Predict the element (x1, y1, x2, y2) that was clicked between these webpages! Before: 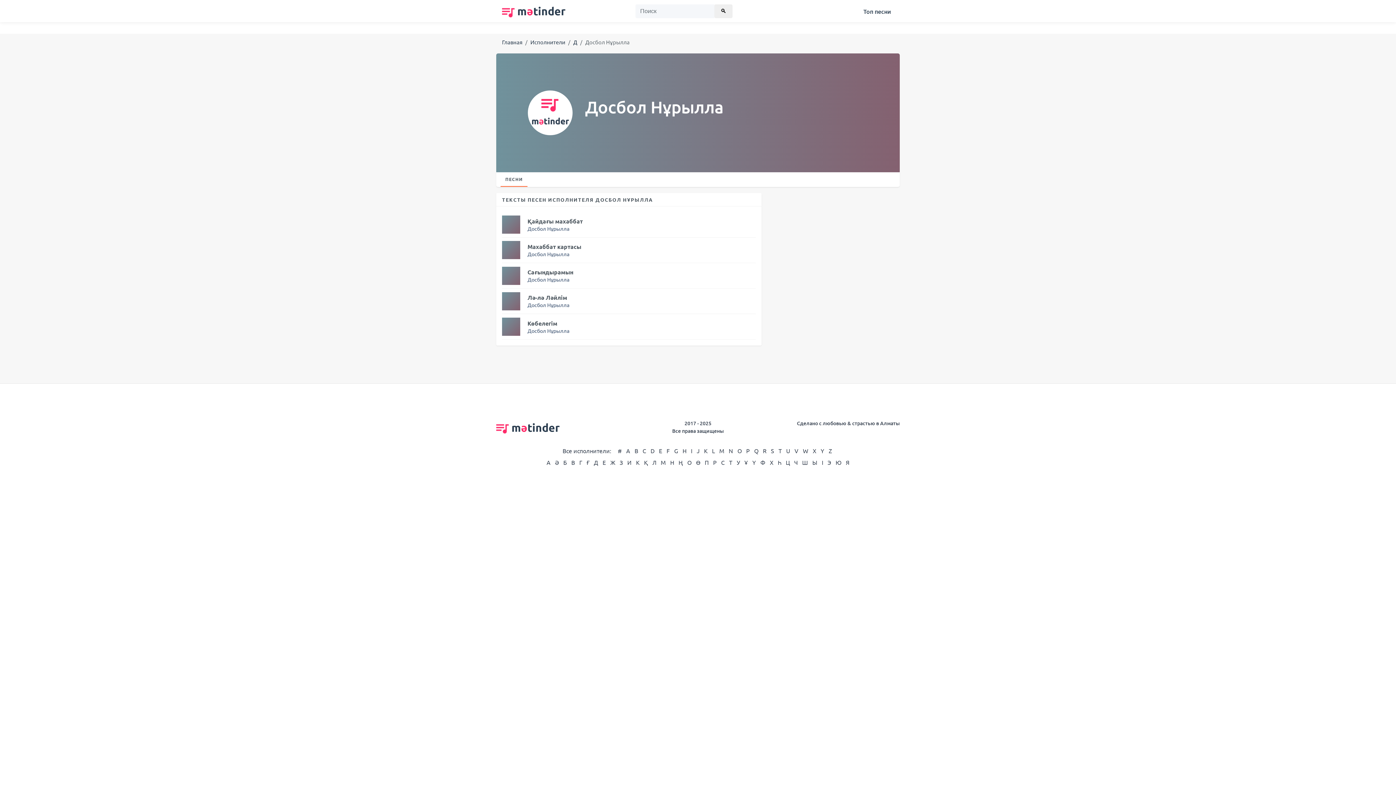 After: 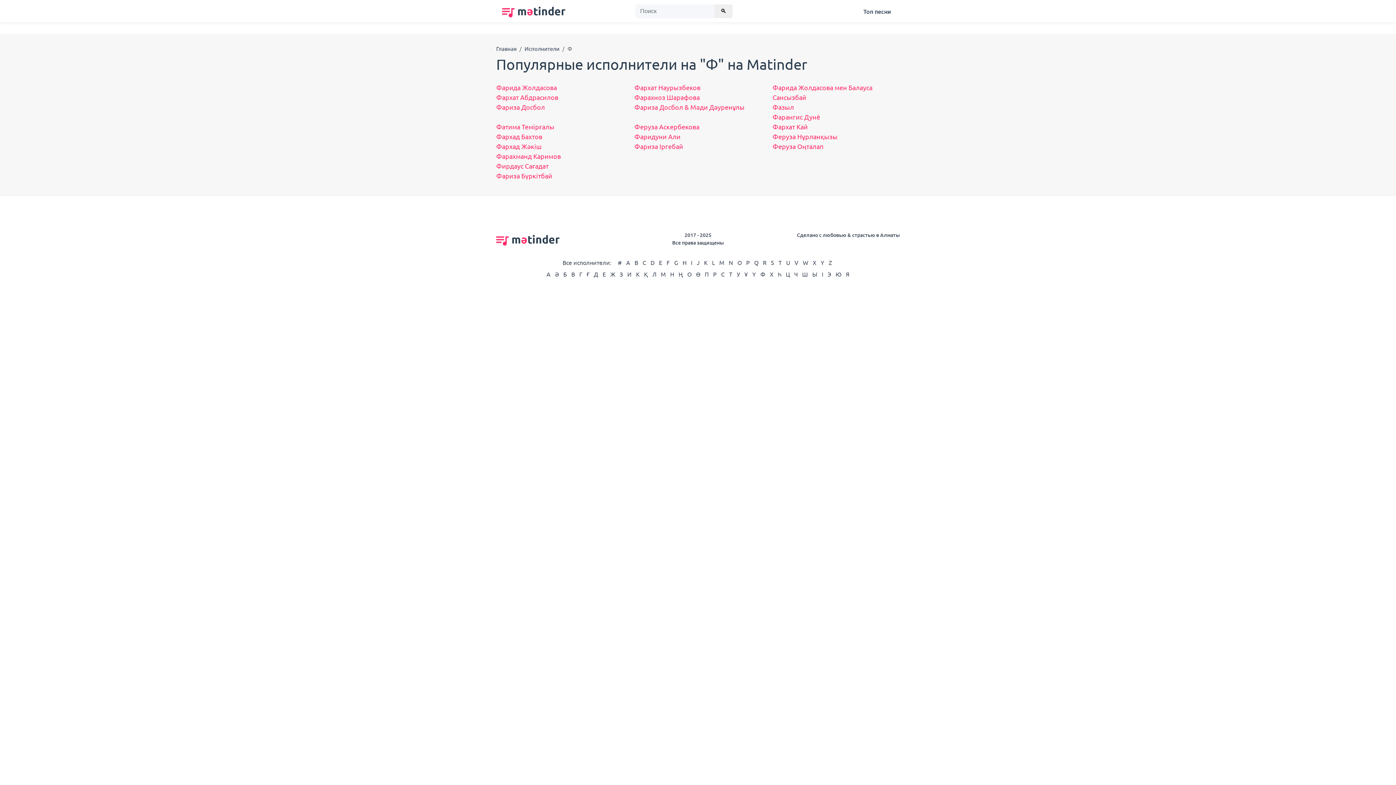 Action: label: Ф bbox: (760, 458, 765, 466)